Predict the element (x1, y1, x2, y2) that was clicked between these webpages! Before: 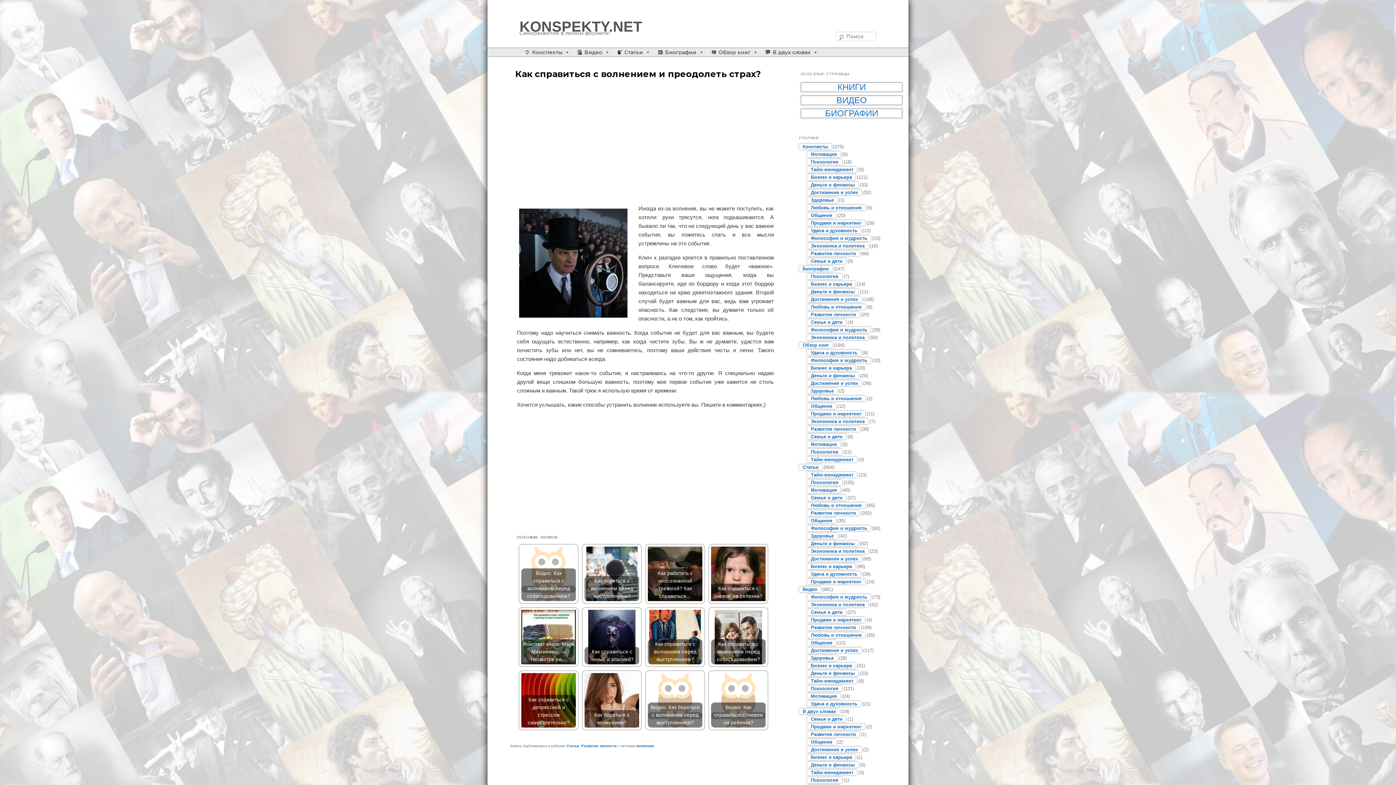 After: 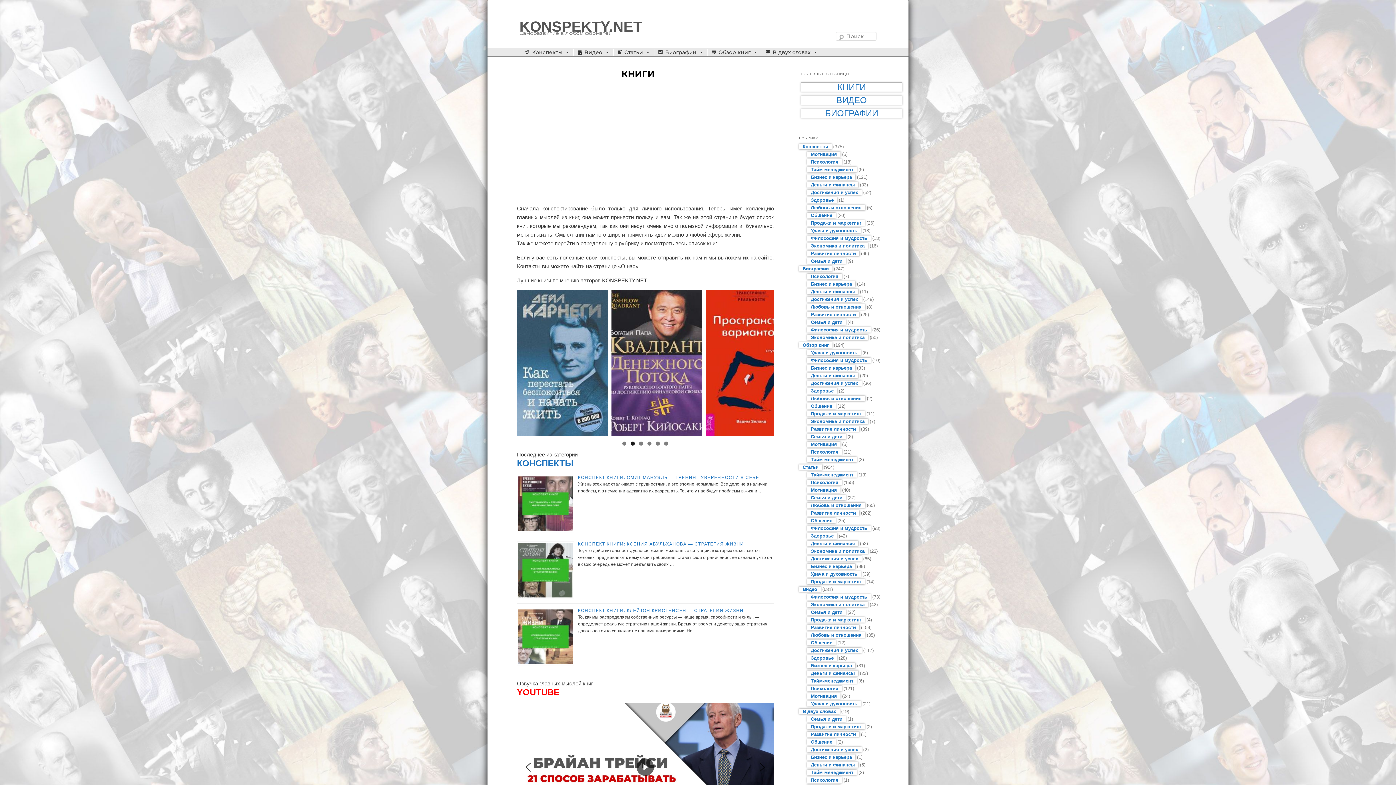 Action: bbox: (801, 82, 902, 91) label: КНИГИ